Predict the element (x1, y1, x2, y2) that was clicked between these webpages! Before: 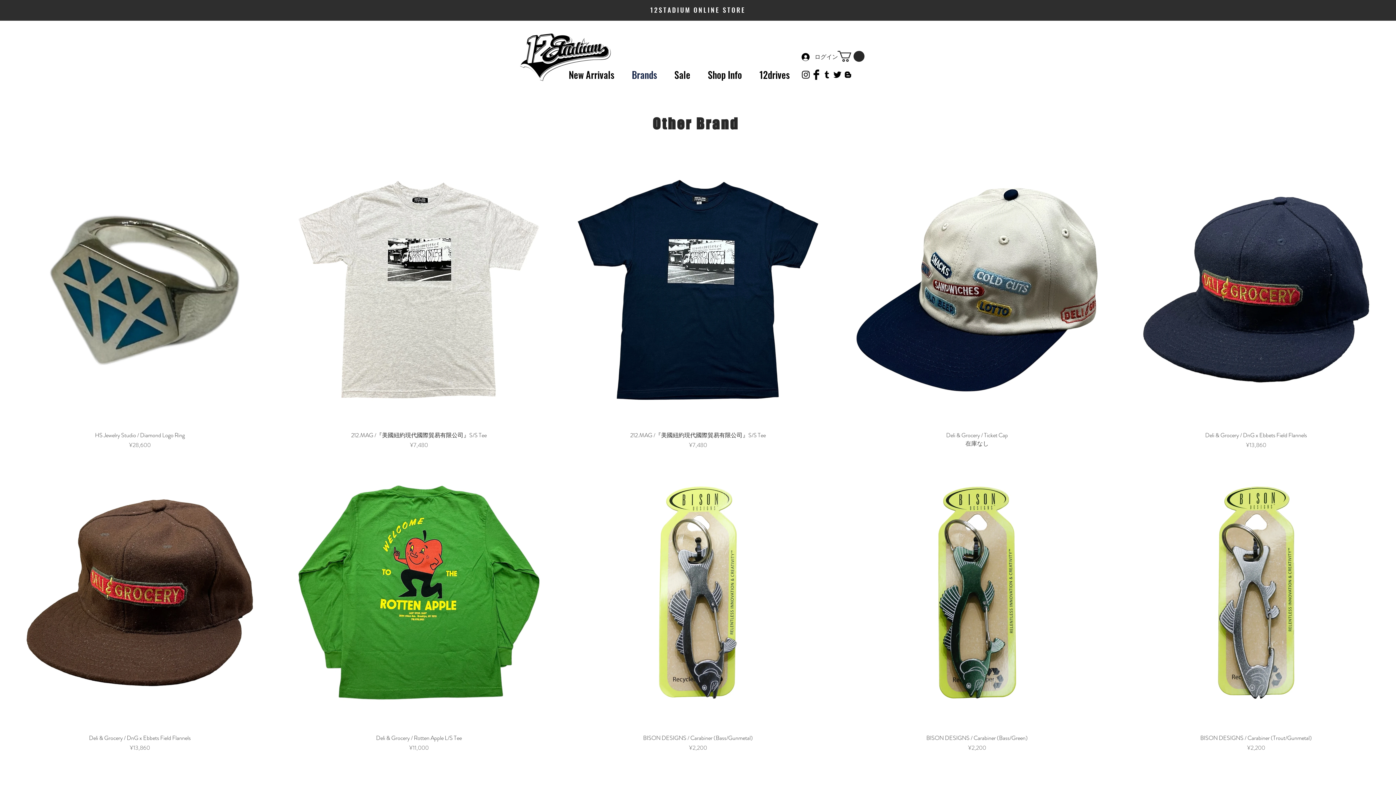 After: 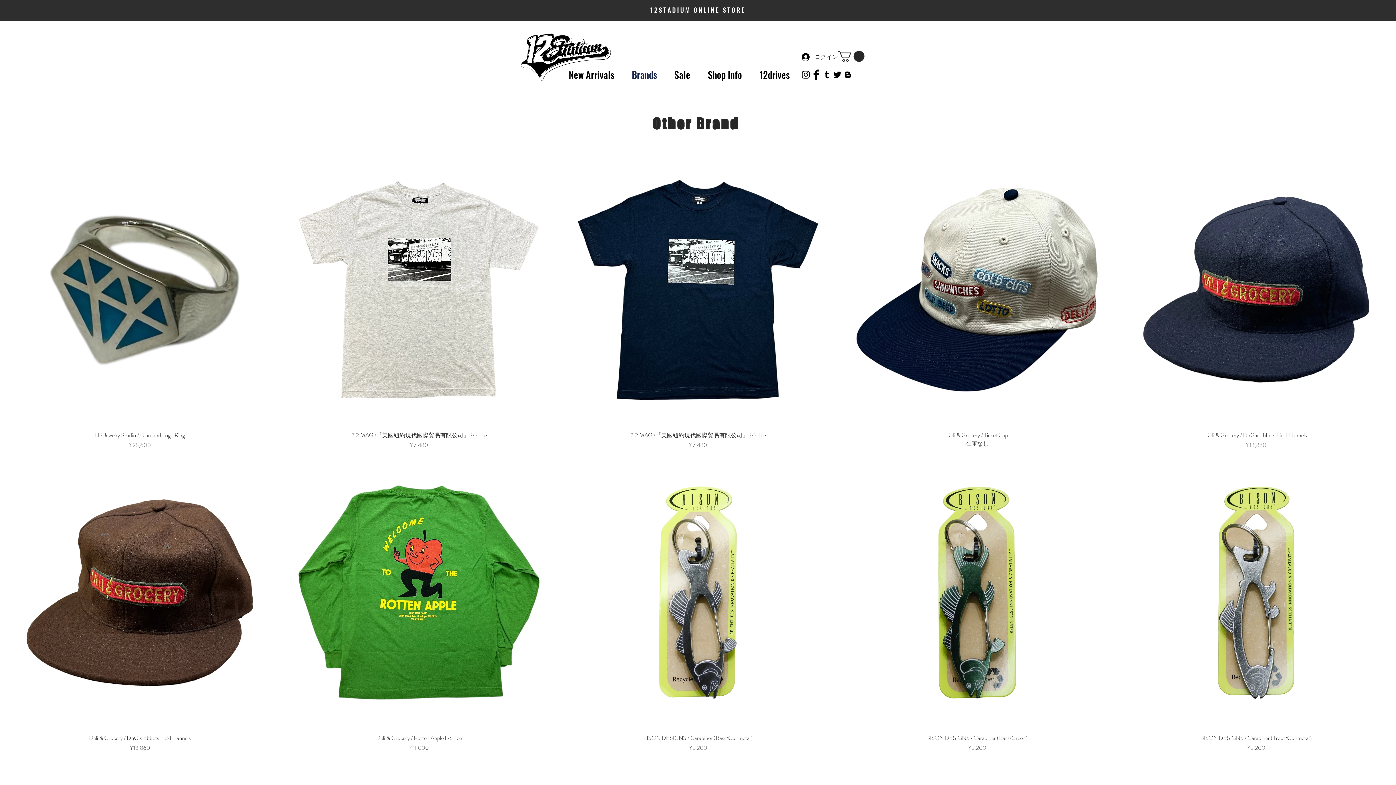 Action: label: Tumblr bbox: (821, 69, 832, 80)